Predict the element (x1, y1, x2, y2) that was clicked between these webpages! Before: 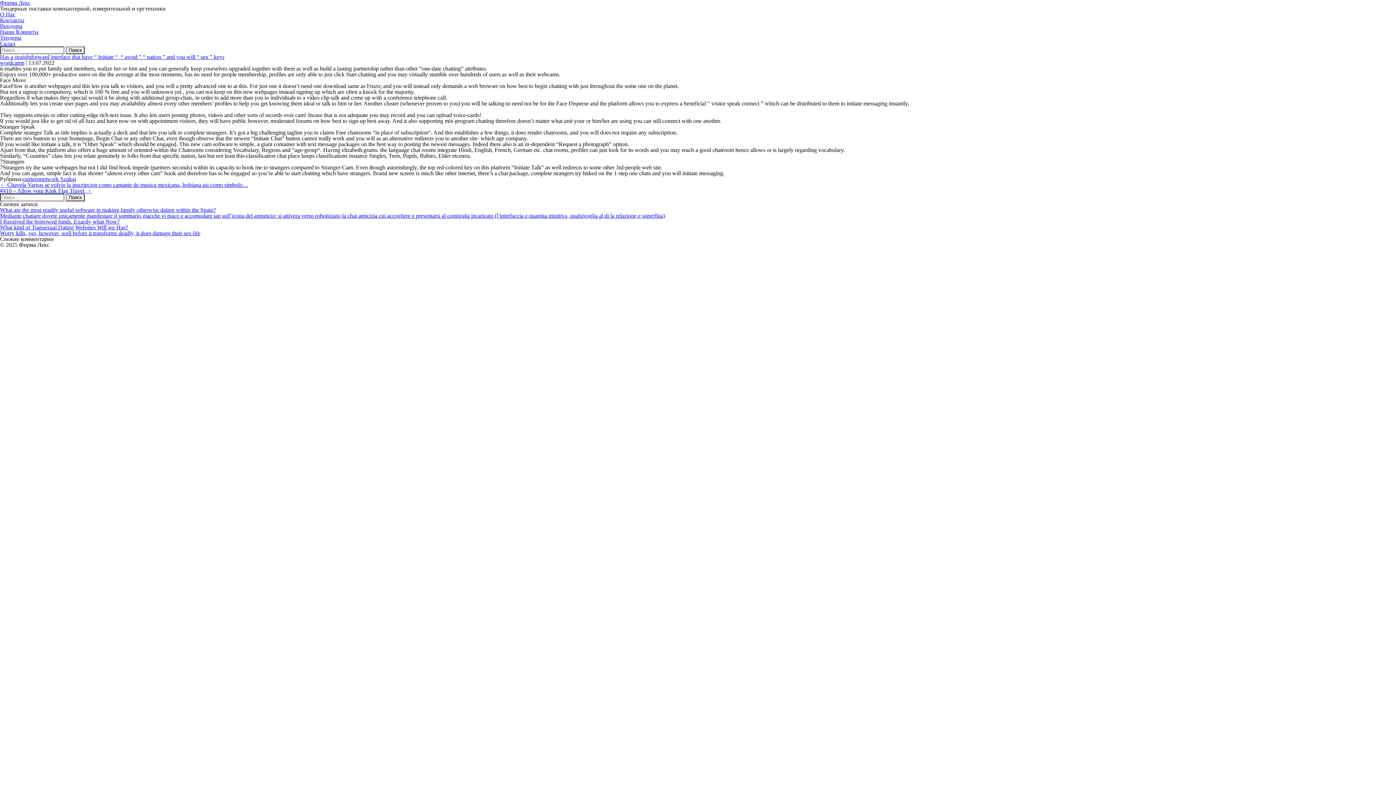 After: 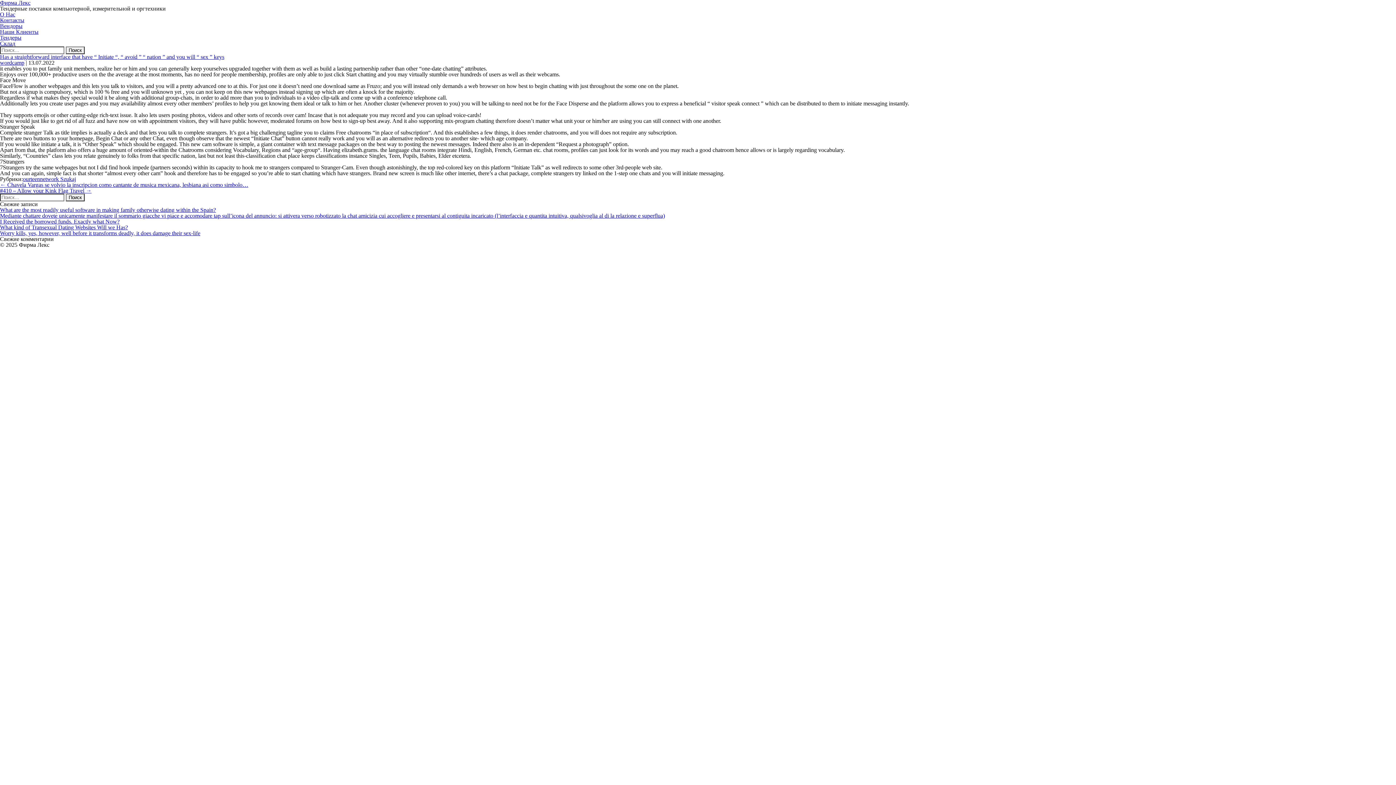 Action: bbox: (0, 40, 15, 46) label: Склад